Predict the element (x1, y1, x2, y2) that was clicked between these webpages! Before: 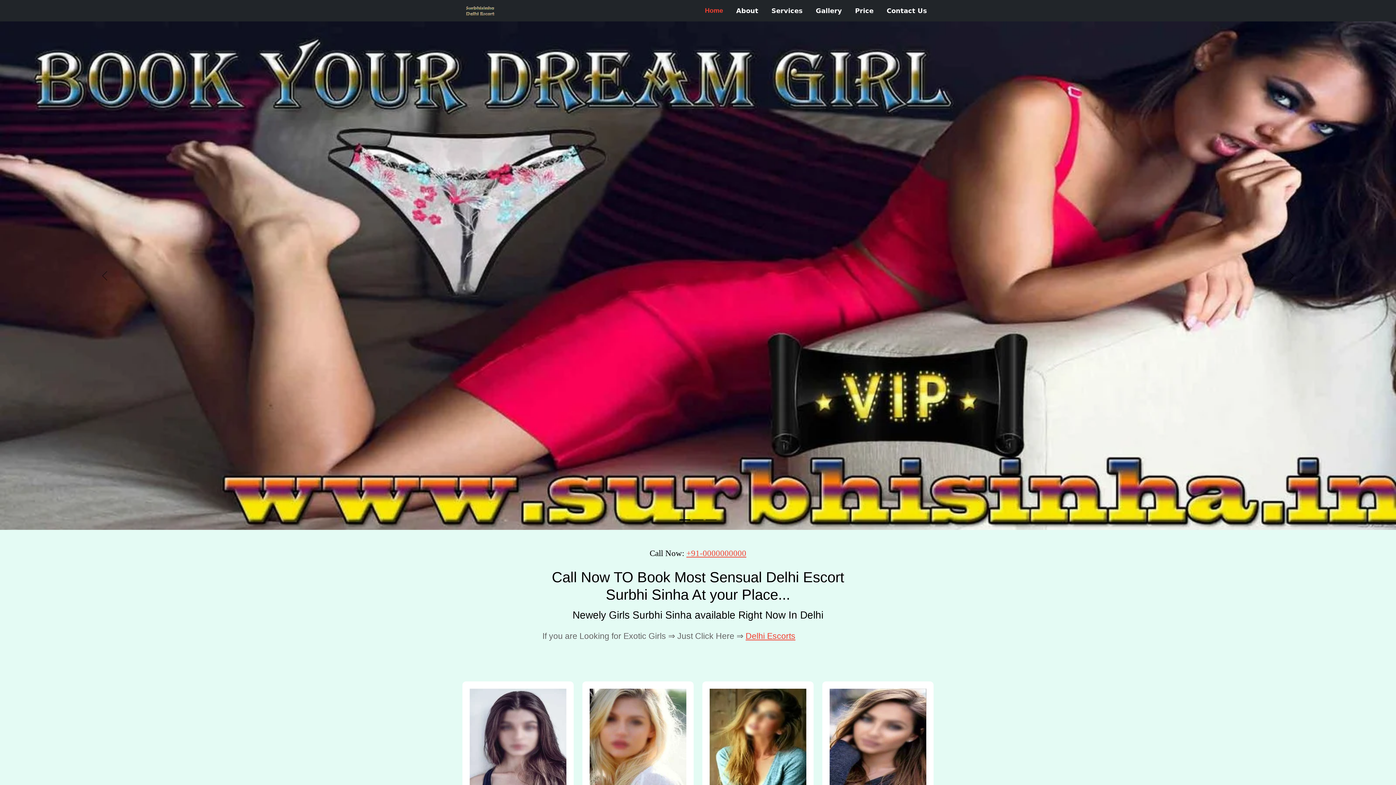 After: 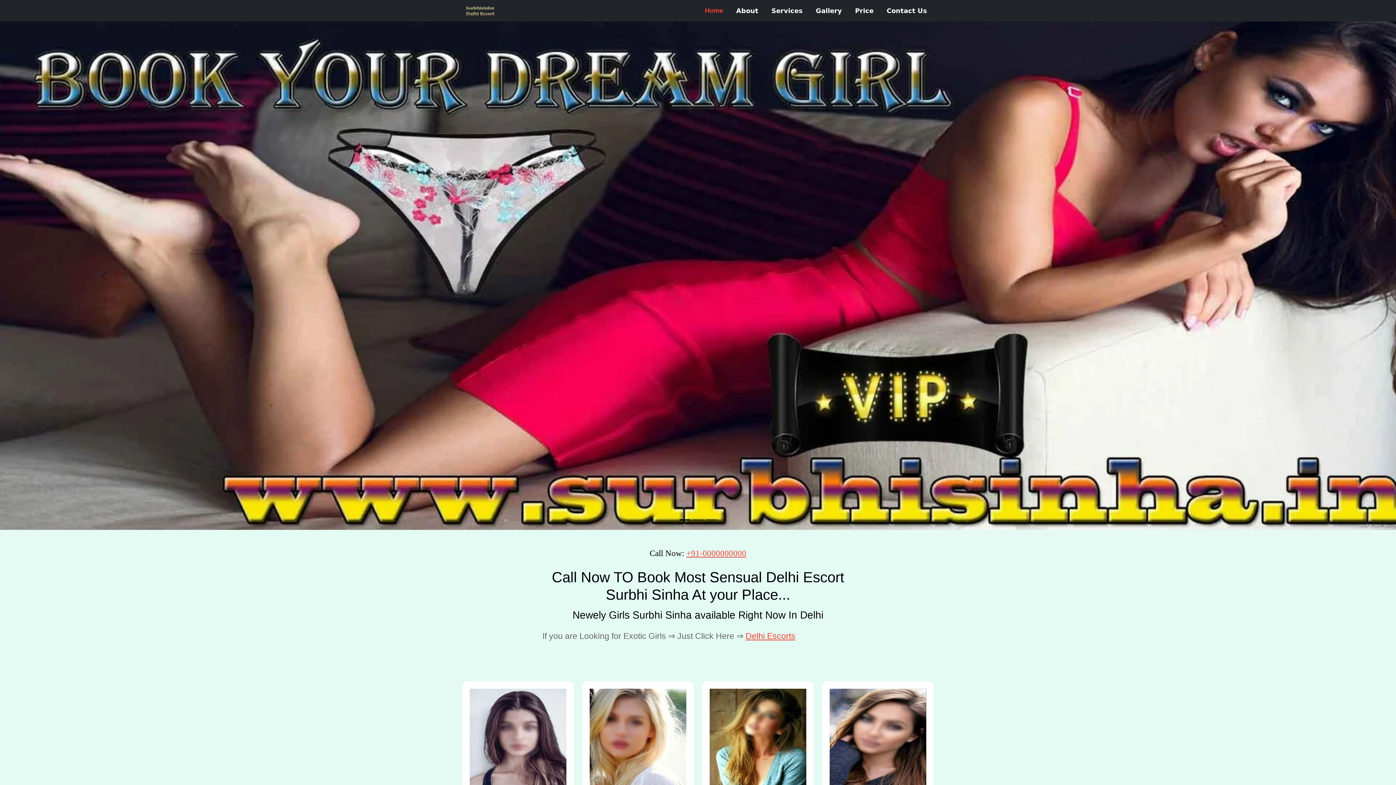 Action: bbox: (829, 742, 926, 749)